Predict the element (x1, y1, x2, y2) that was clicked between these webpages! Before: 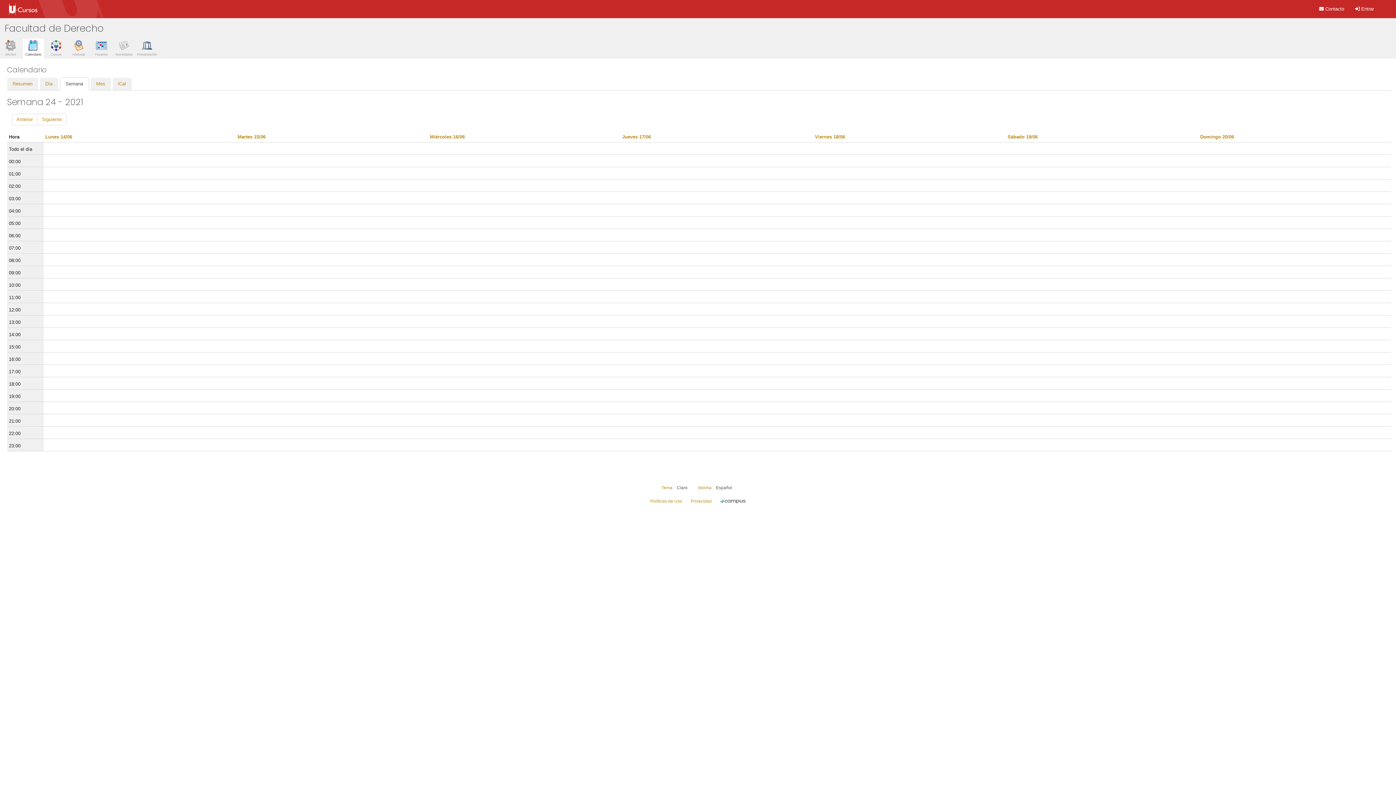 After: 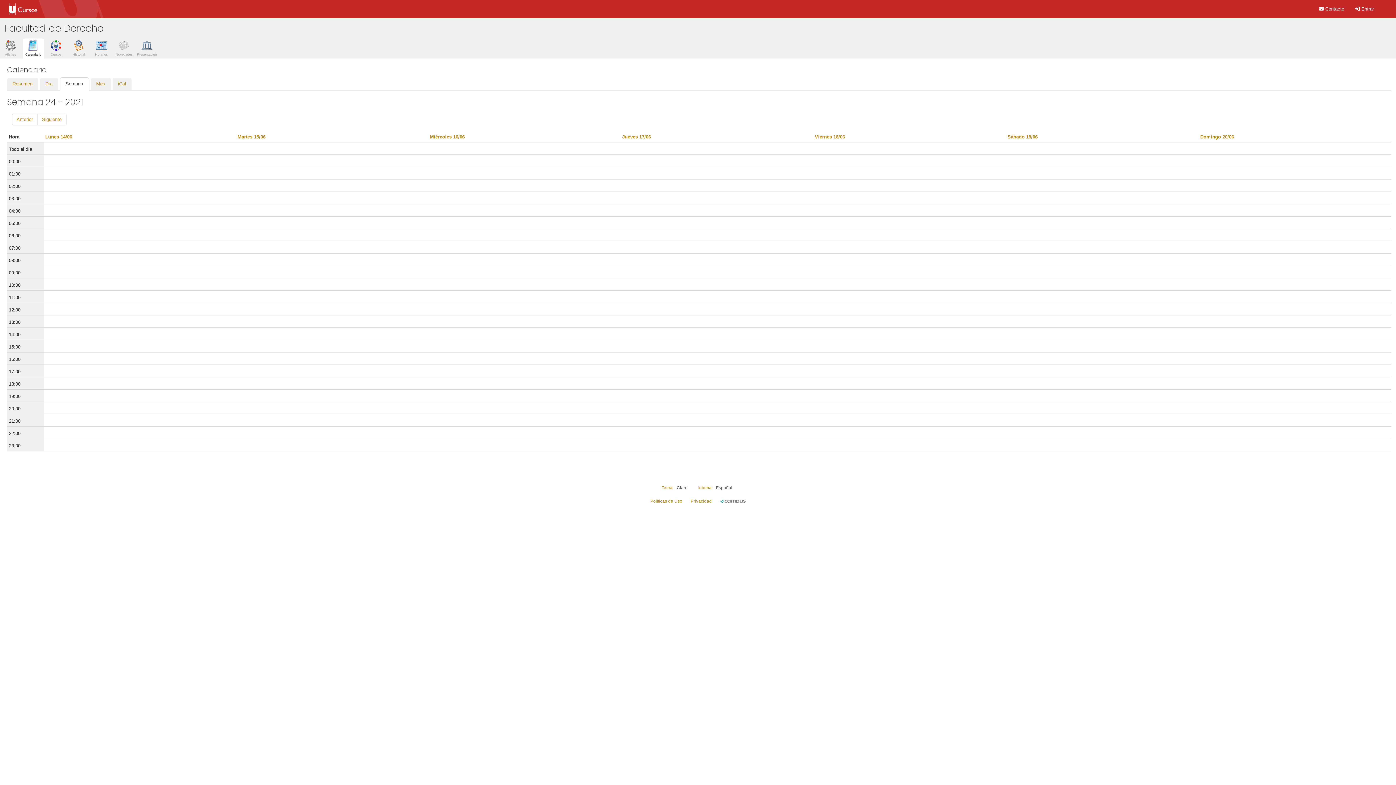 Action: bbox: (1355, 6, 1374, 11) label:  Entrar